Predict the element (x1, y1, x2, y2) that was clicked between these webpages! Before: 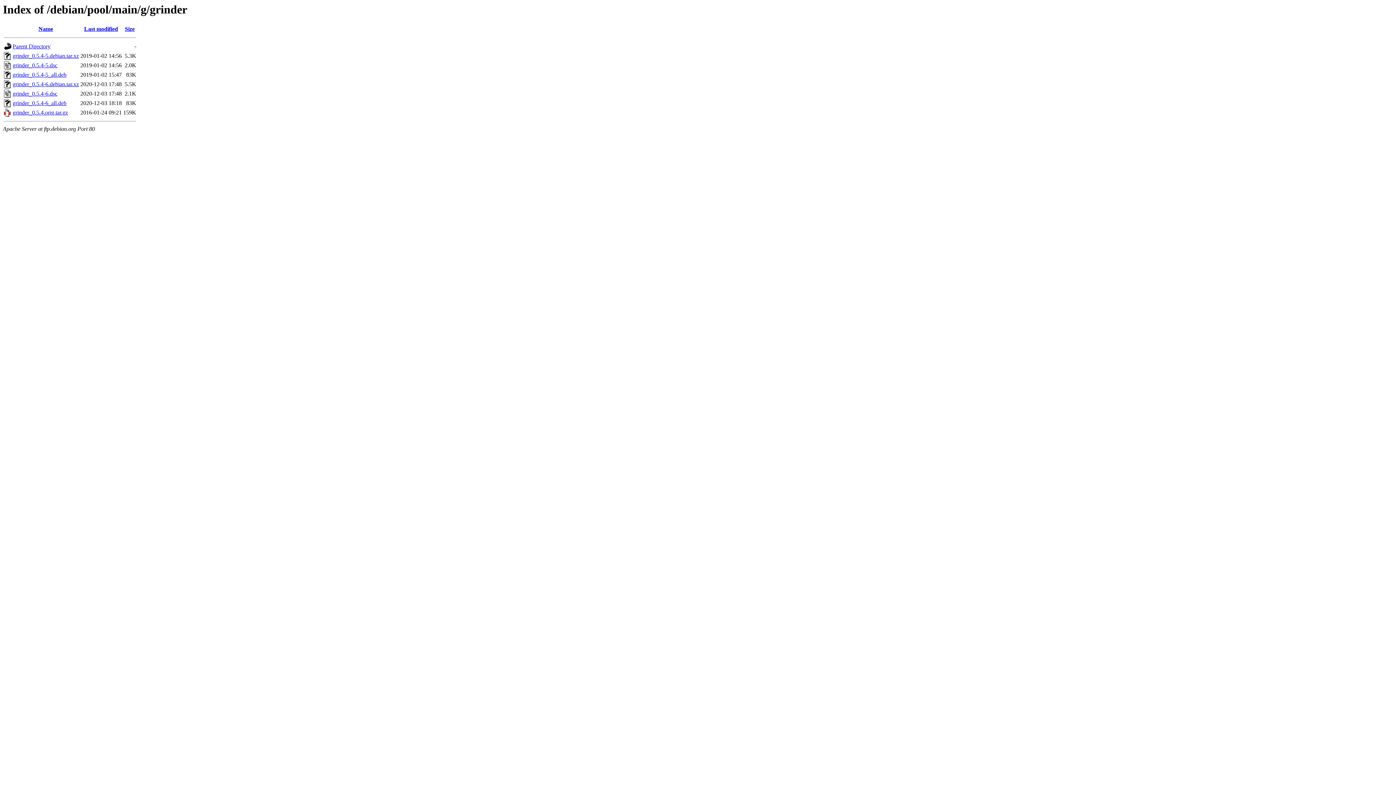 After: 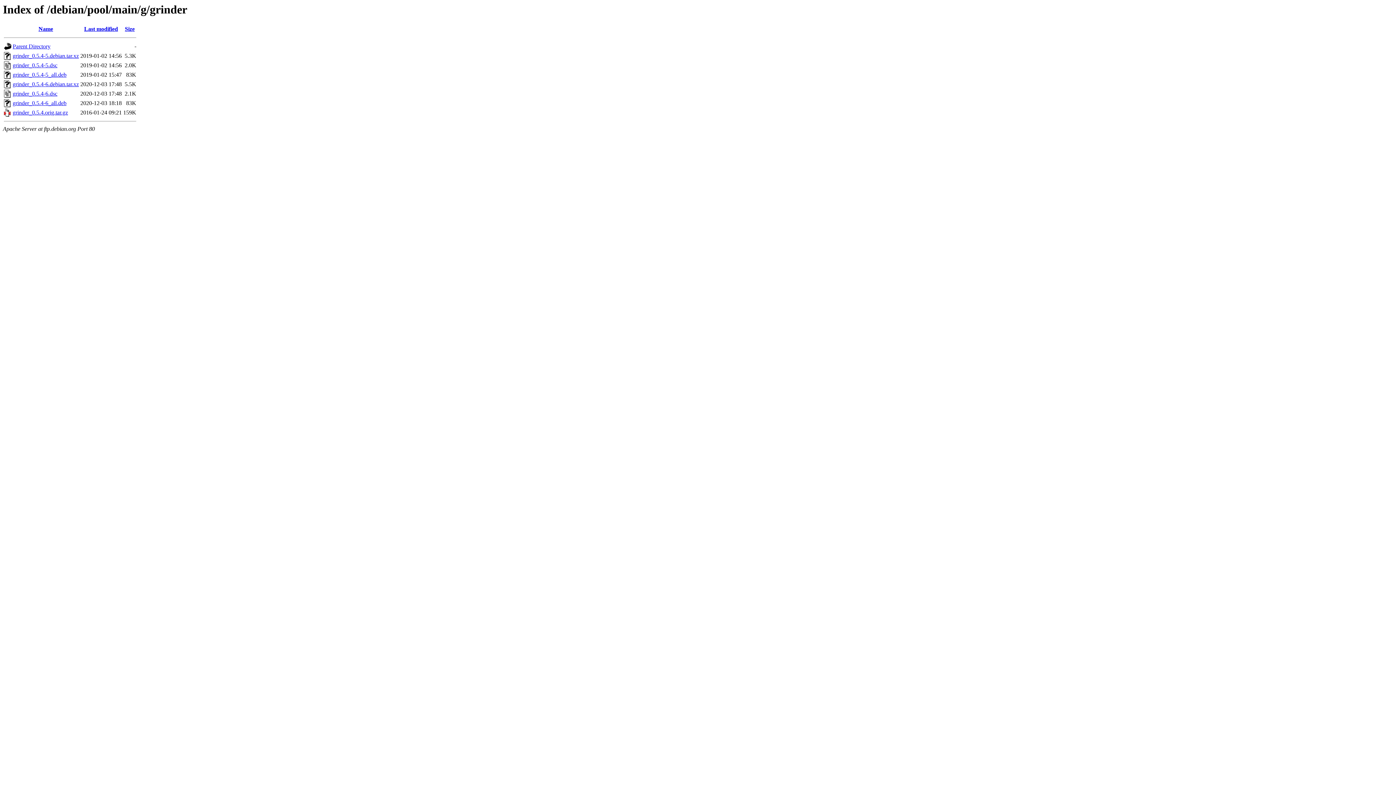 Action: label: grinder_0.5.4-5.debian.tar.xz bbox: (12, 52, 78, 59)